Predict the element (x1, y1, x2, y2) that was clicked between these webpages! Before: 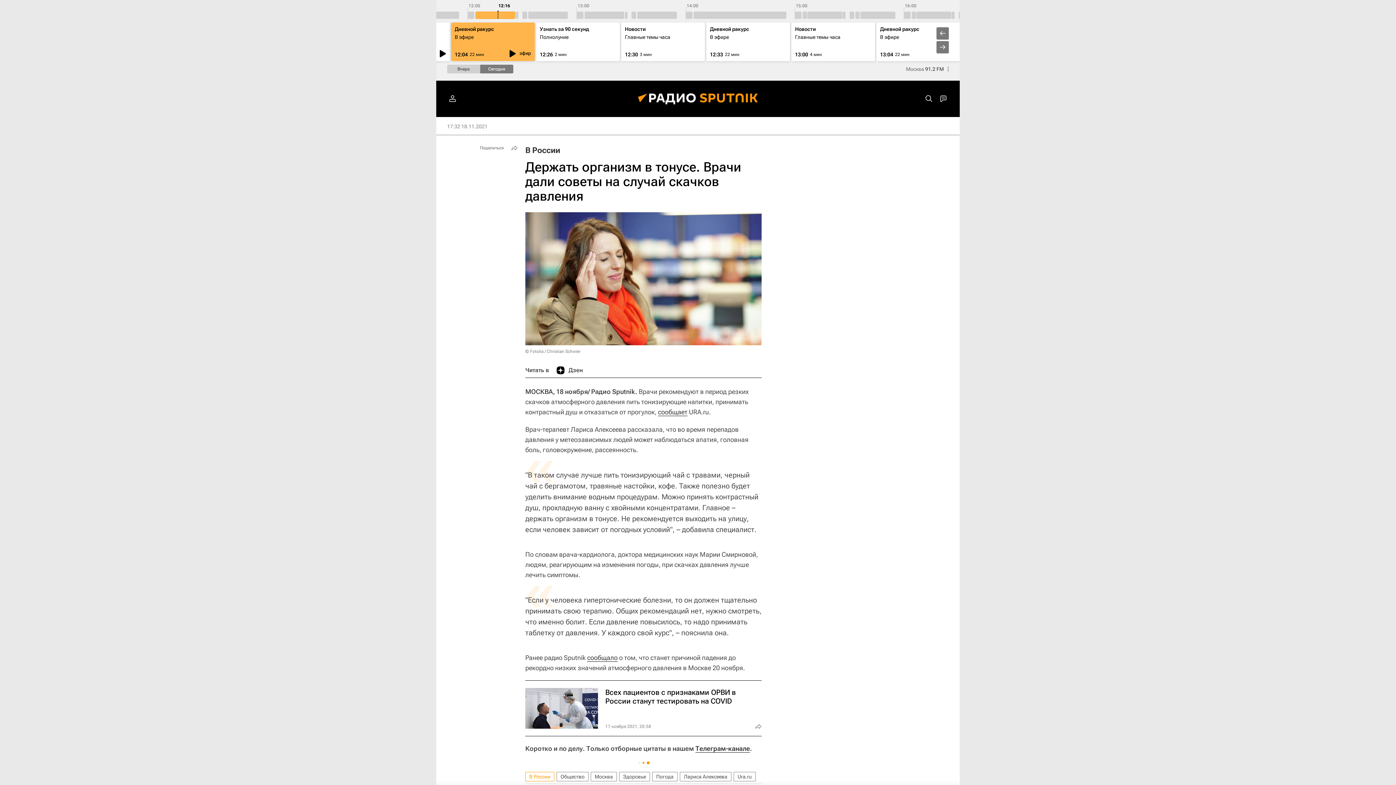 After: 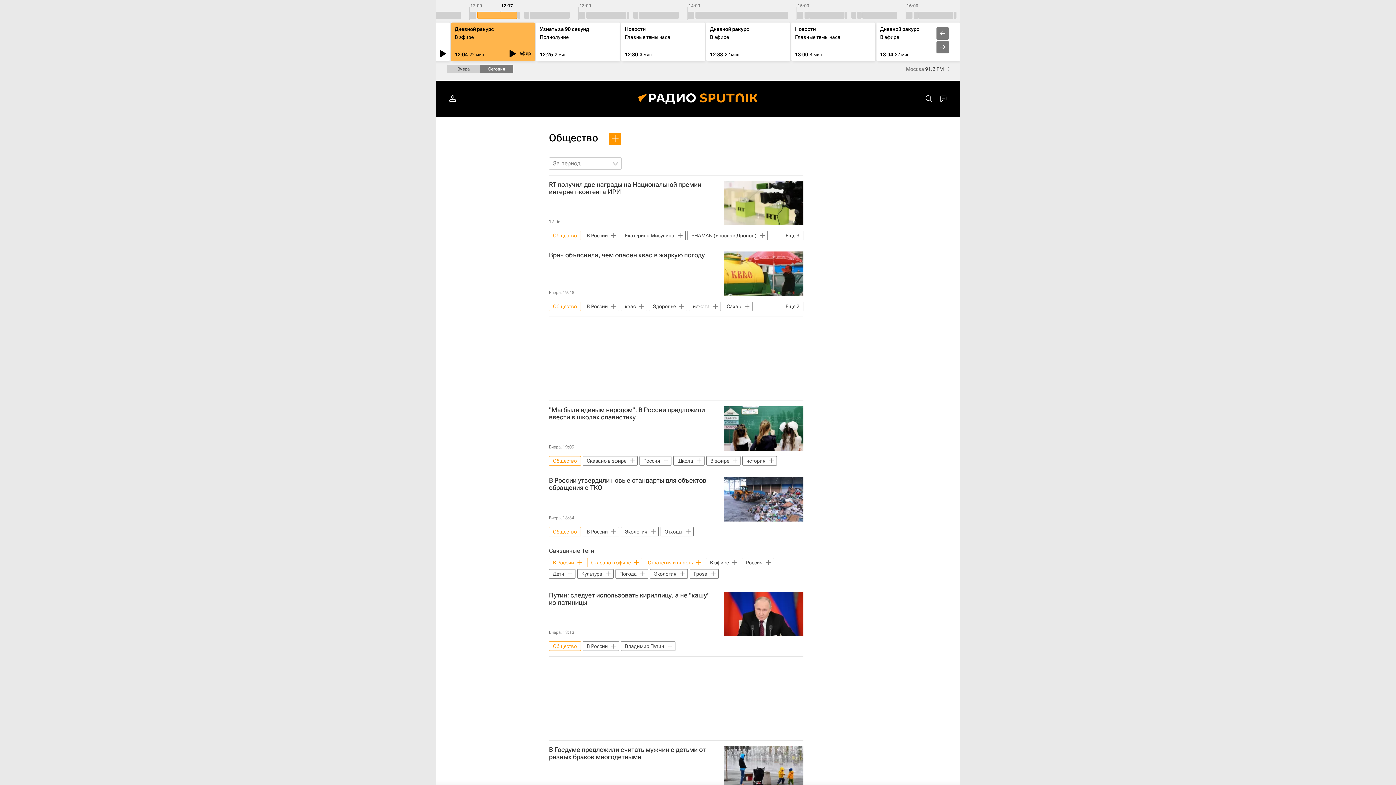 Action: bbox: (556, 772, 588, 781) label: Общество